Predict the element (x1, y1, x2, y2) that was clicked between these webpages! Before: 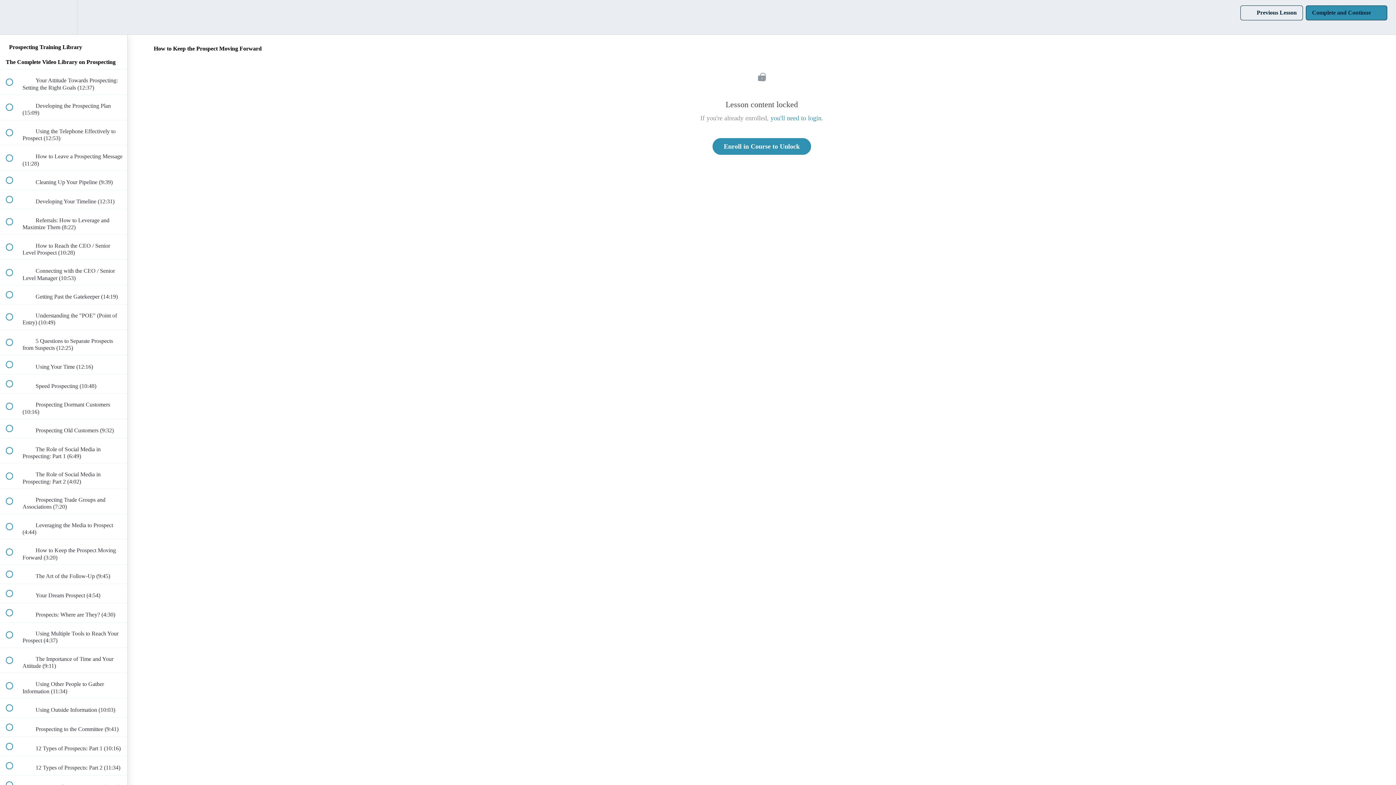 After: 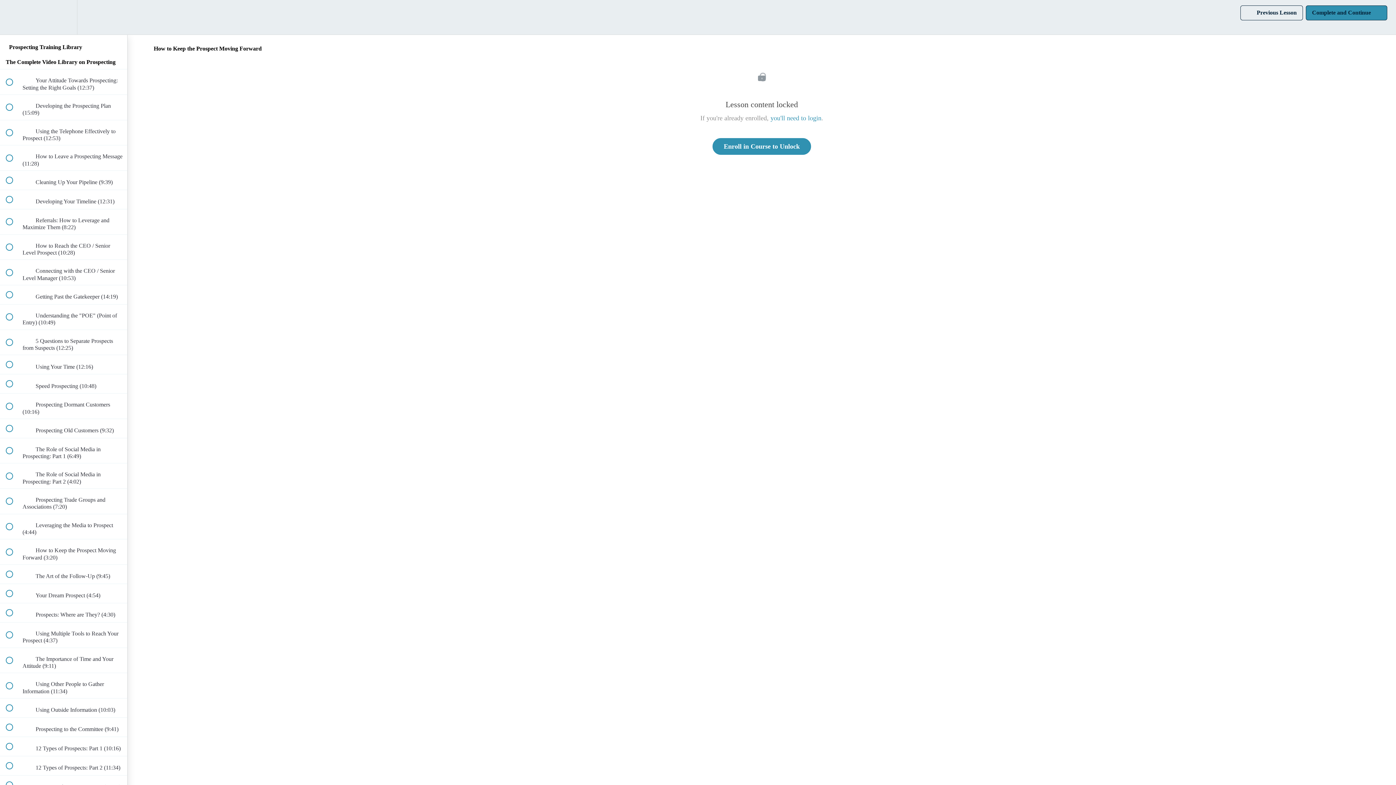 Action: bbox: (1240, 5, 1303, 20) label:  
Previous Lesson